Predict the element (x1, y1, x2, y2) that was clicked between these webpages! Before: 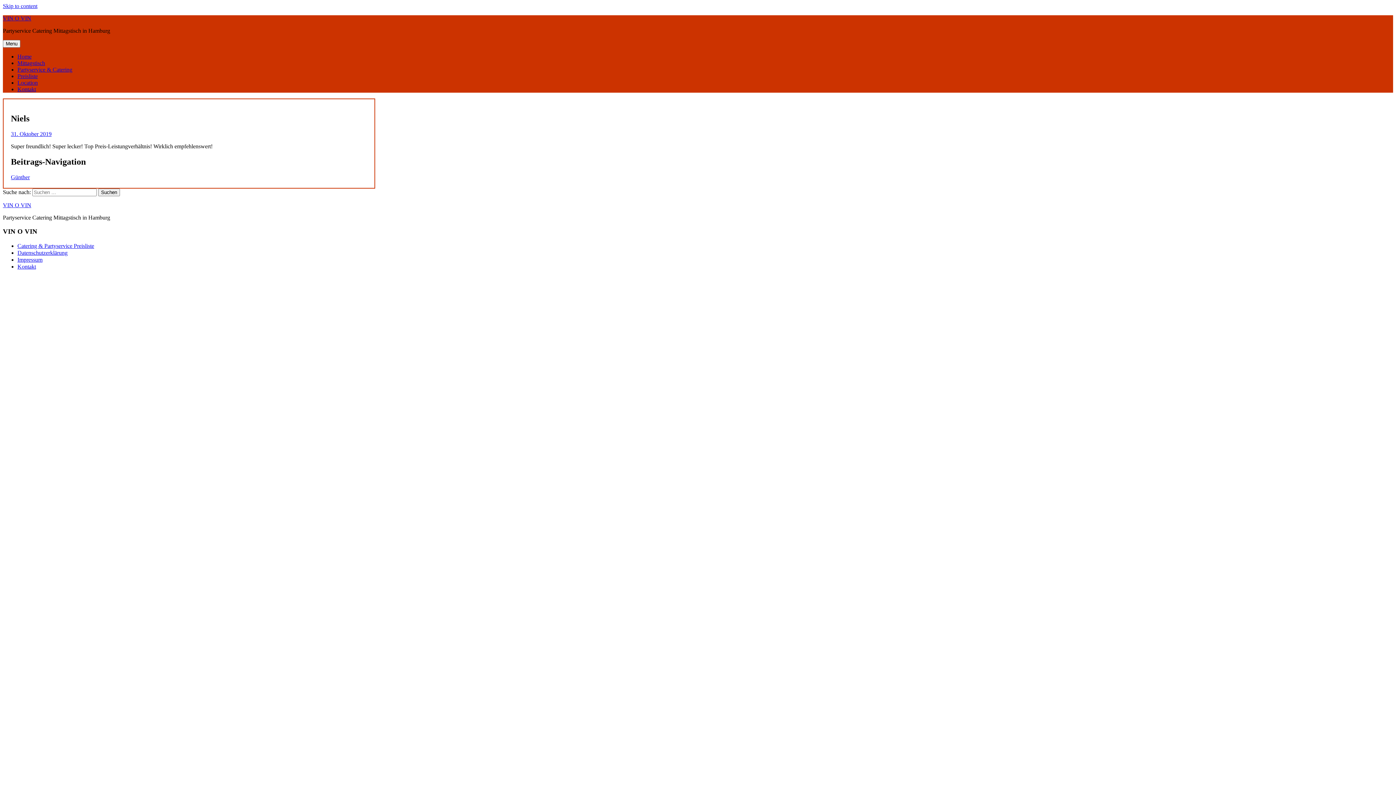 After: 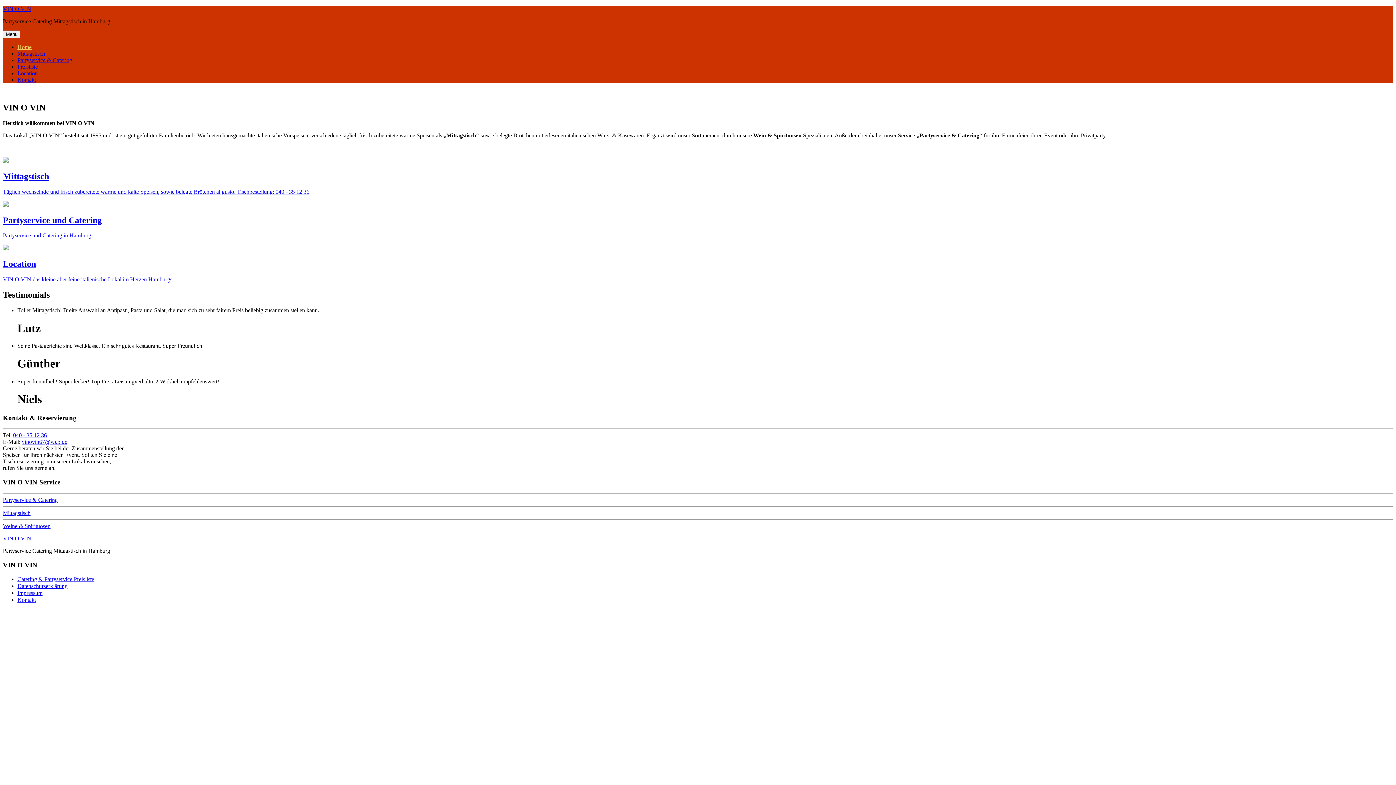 Action: label: VIN O VIN bbox: (2, 202, 31, 208)